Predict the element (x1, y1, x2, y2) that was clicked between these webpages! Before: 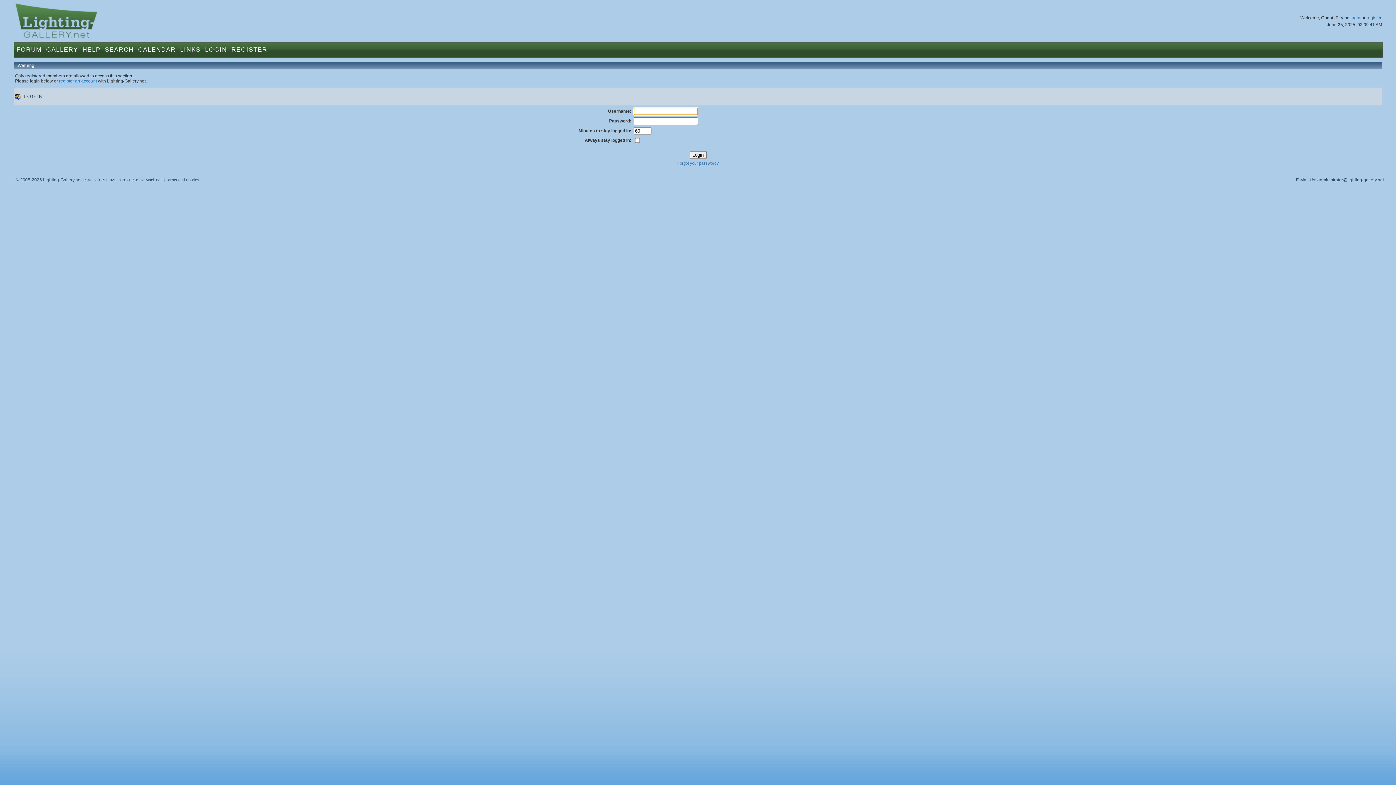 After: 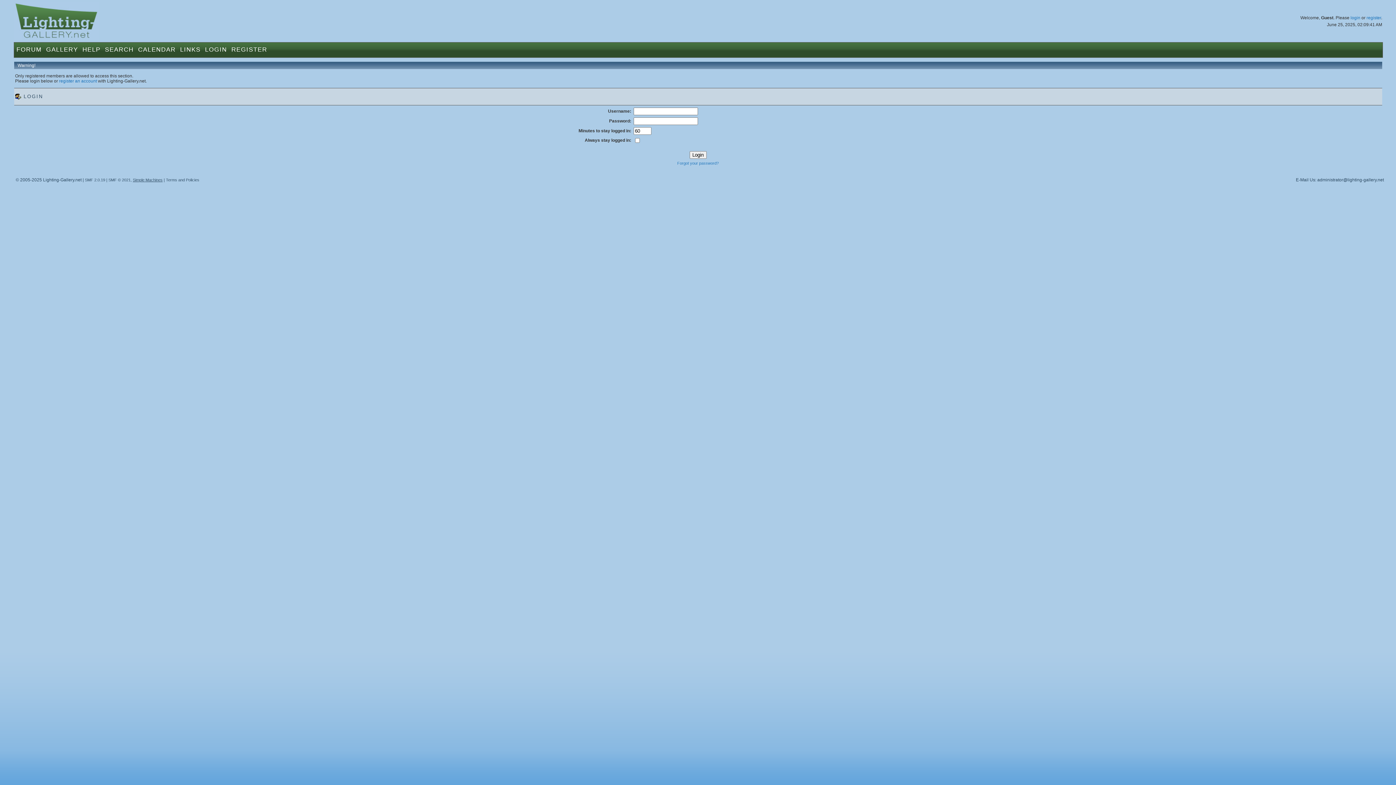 Action: label: Simple Machines bbox: (132, 177, 162, 182)